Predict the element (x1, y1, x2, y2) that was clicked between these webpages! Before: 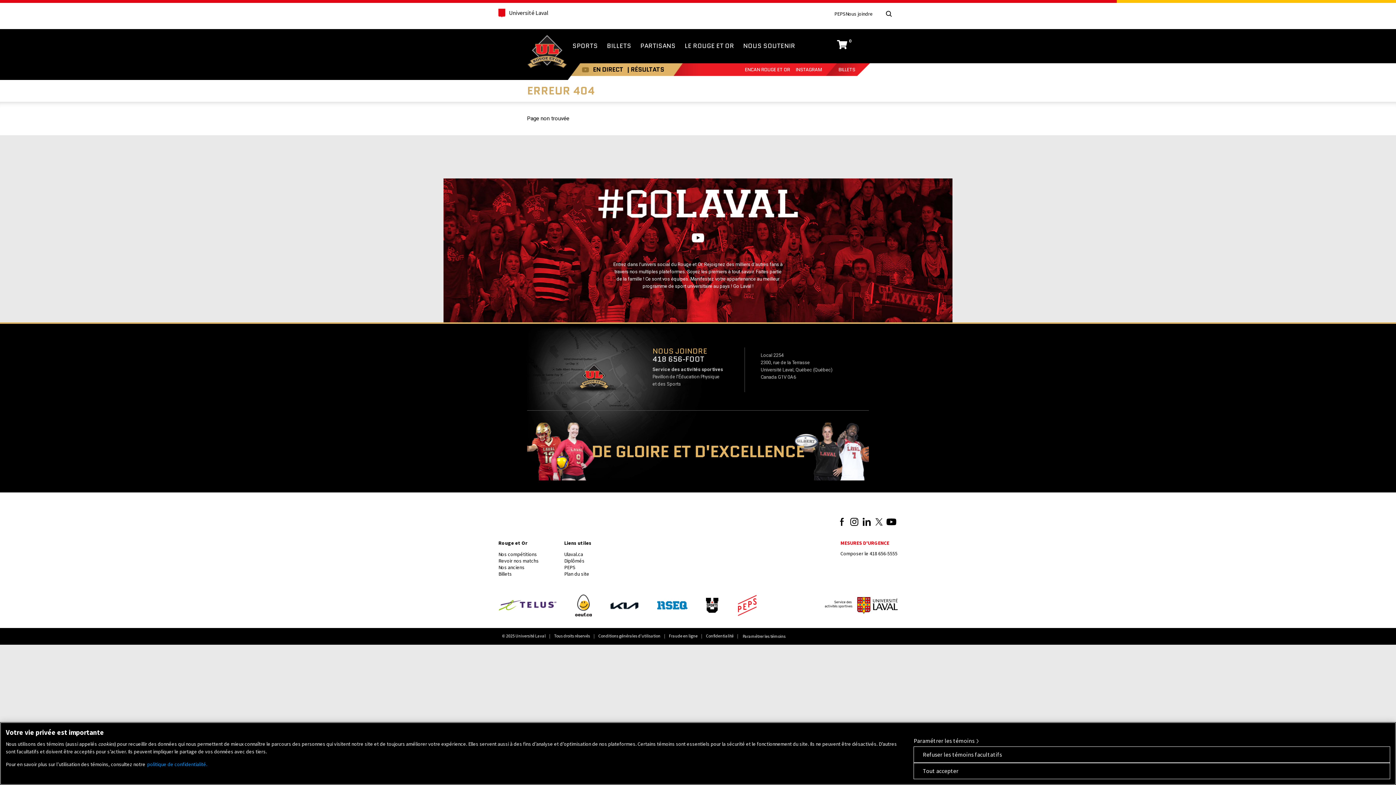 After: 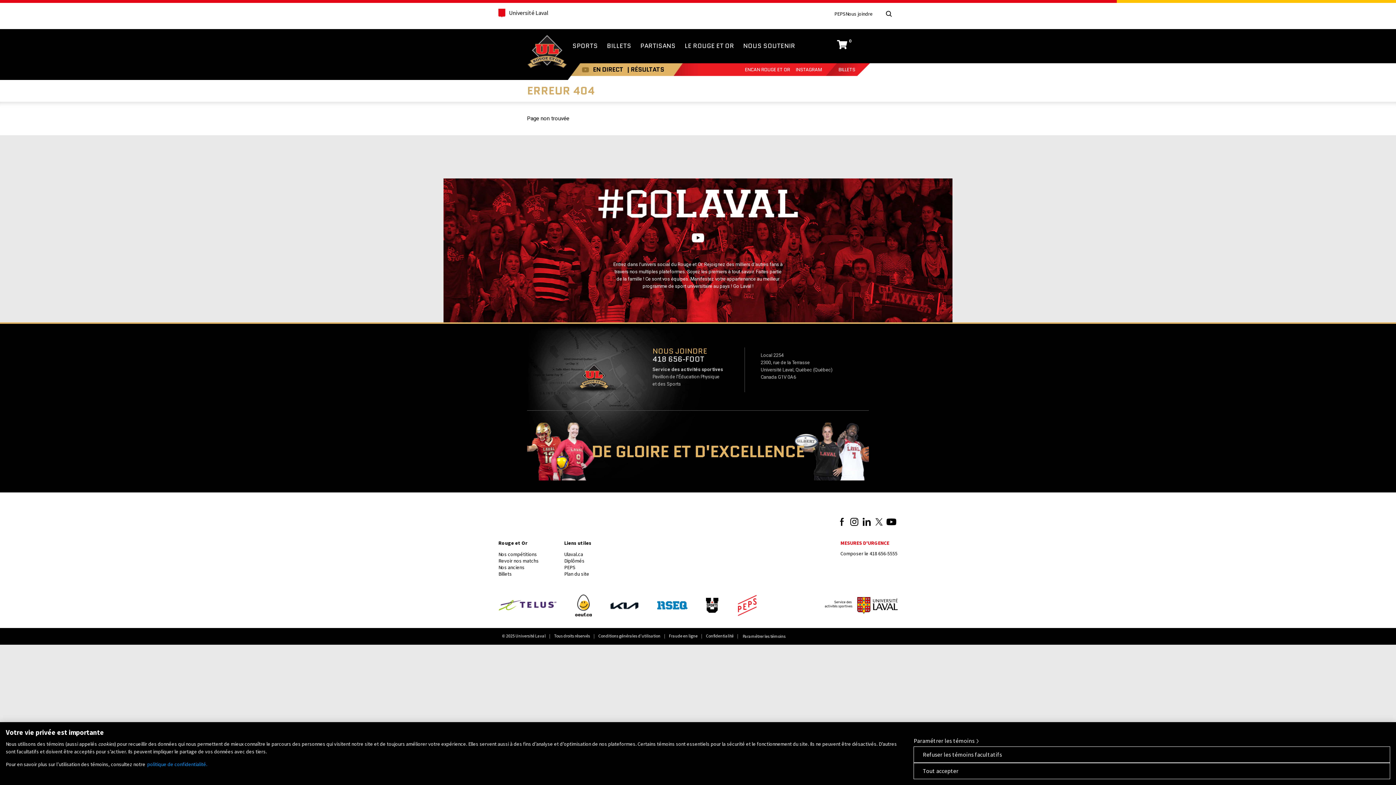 Action: label: EN DIRECT bbox: (591, 63, 625, 75)